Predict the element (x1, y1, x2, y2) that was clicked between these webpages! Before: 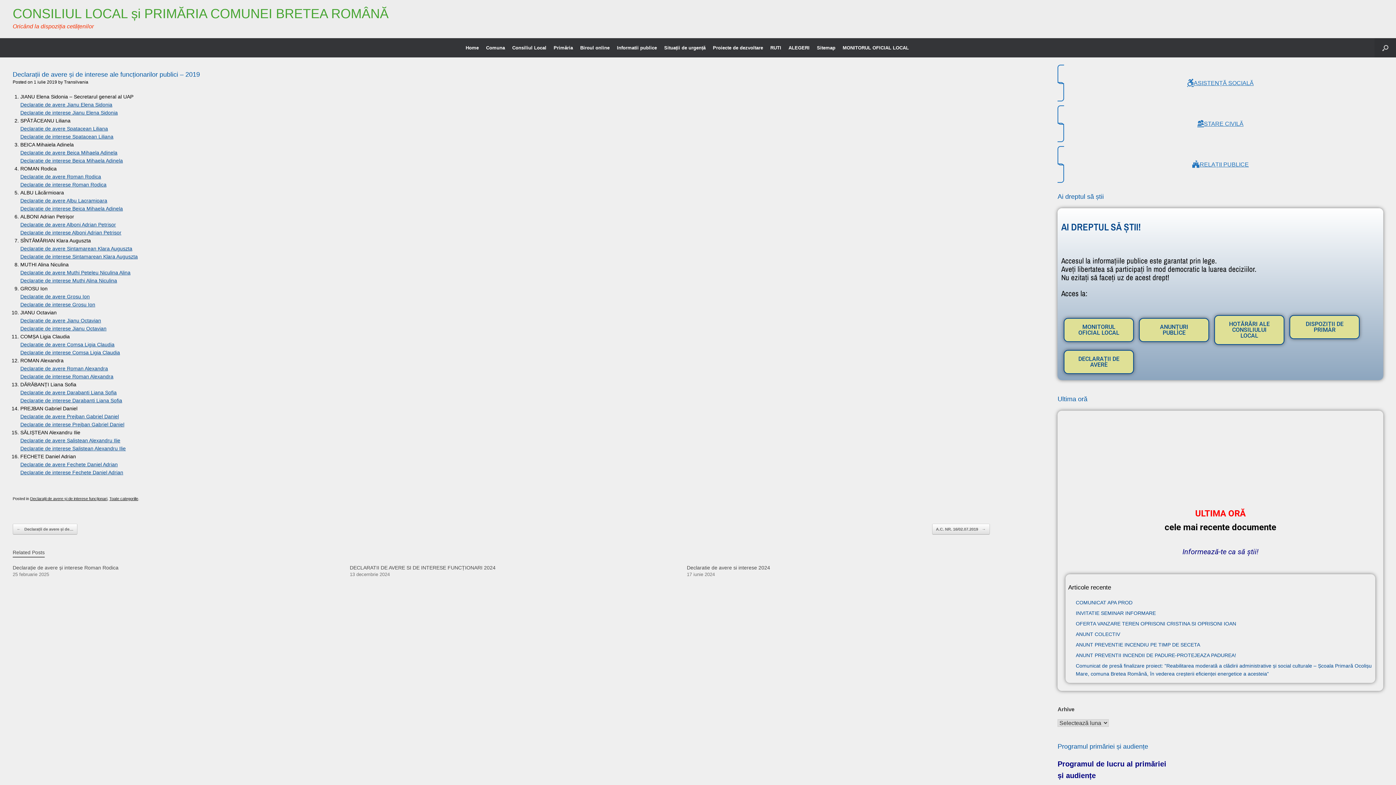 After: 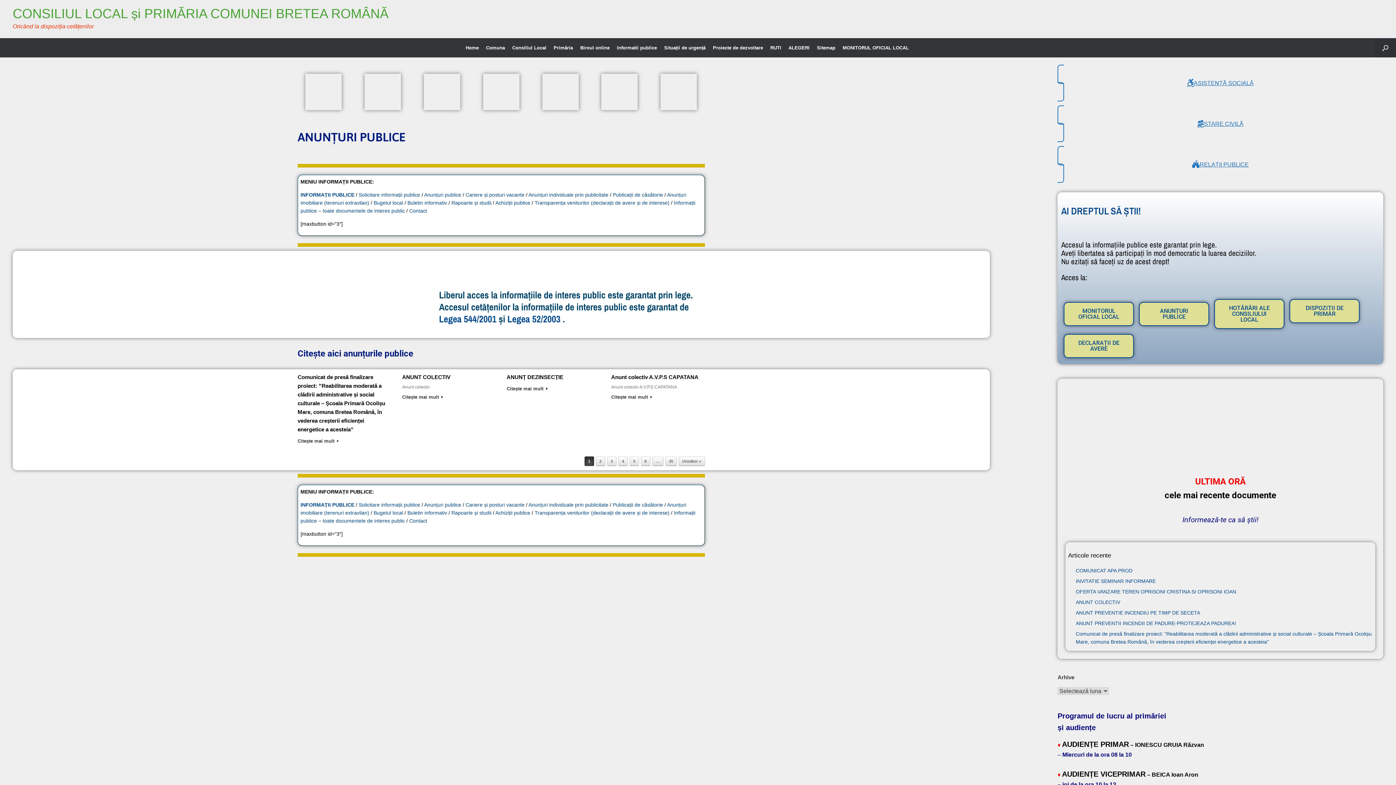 Action: label: ANUNȚURI PUBLICE bbox: (1139, 318, 1209, 342)